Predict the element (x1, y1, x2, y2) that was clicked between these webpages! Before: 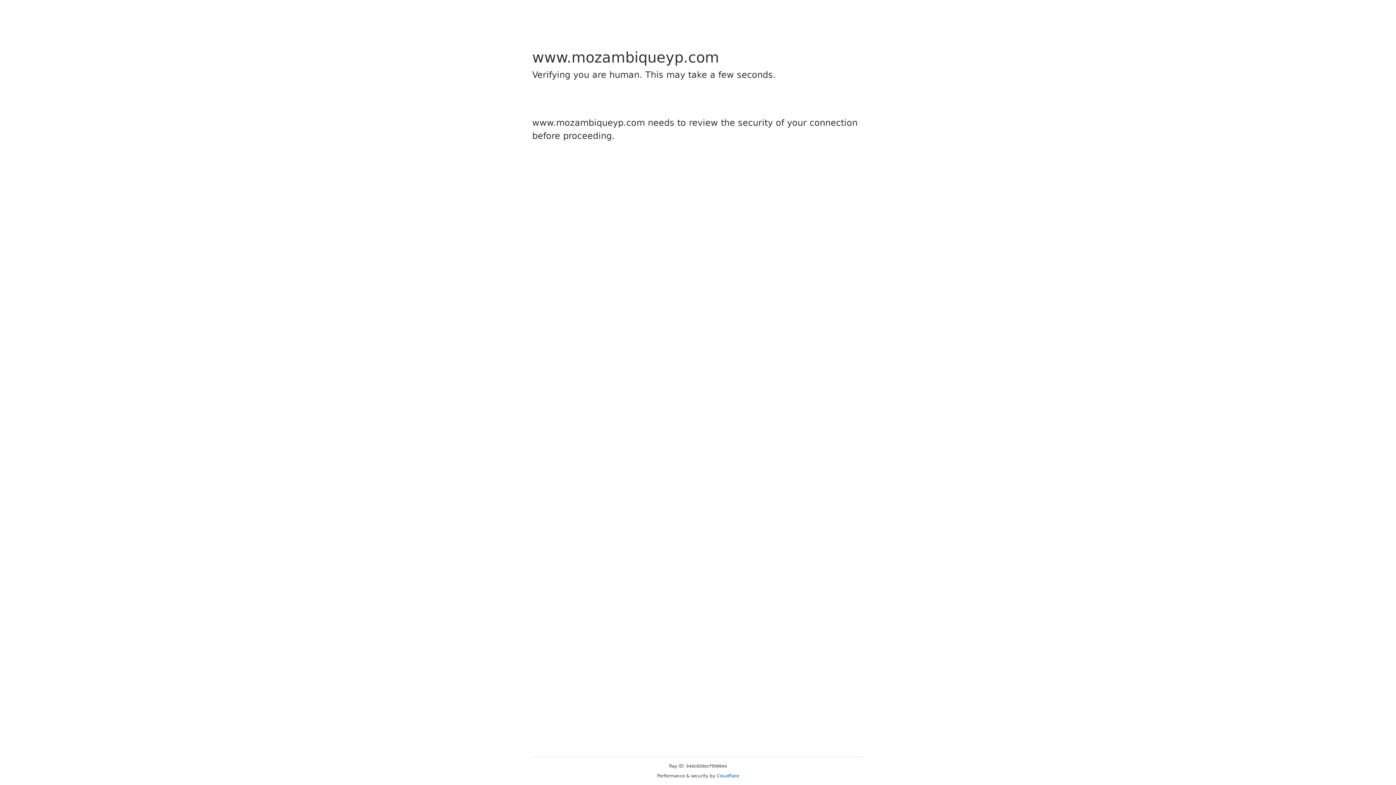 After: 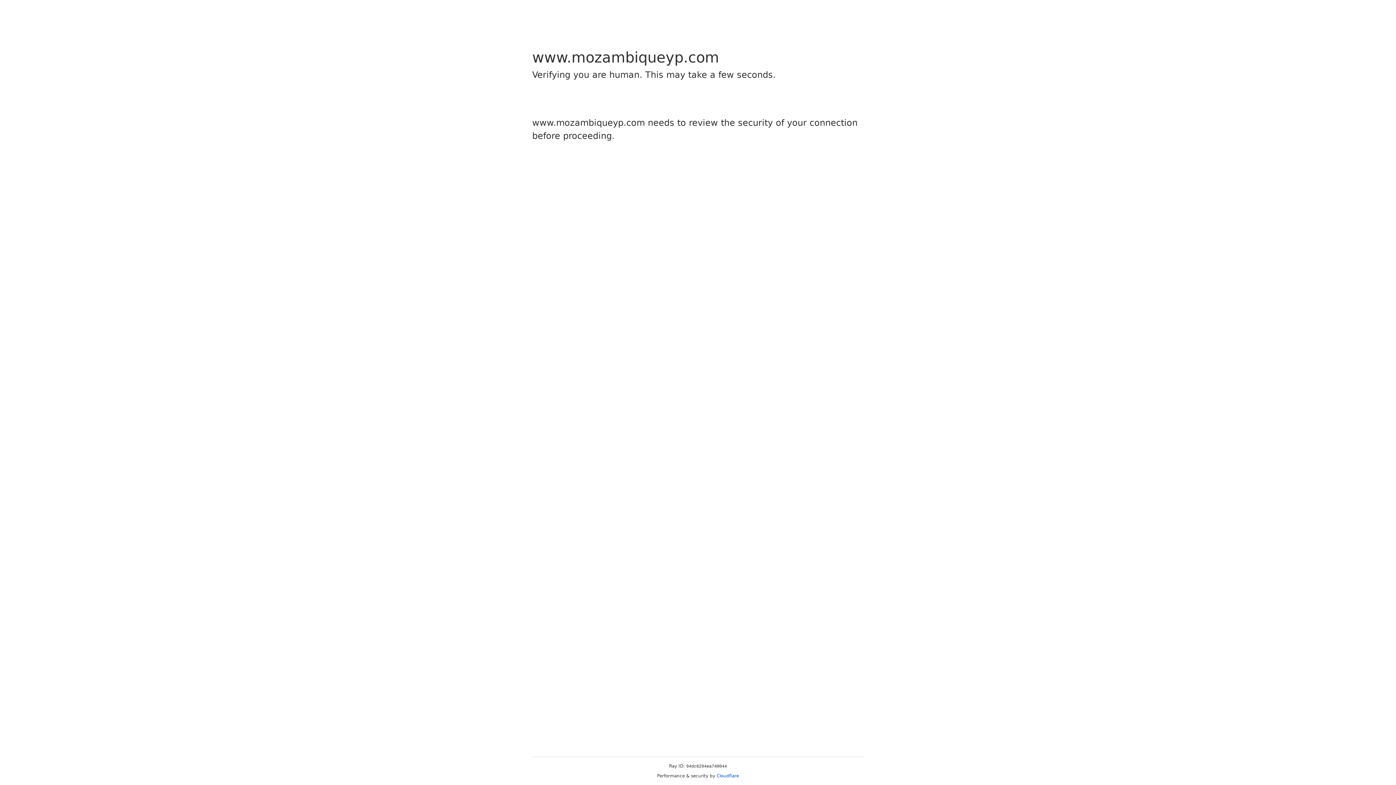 Action: label: Cloudflare bbox: (716, 773, 739, 778)